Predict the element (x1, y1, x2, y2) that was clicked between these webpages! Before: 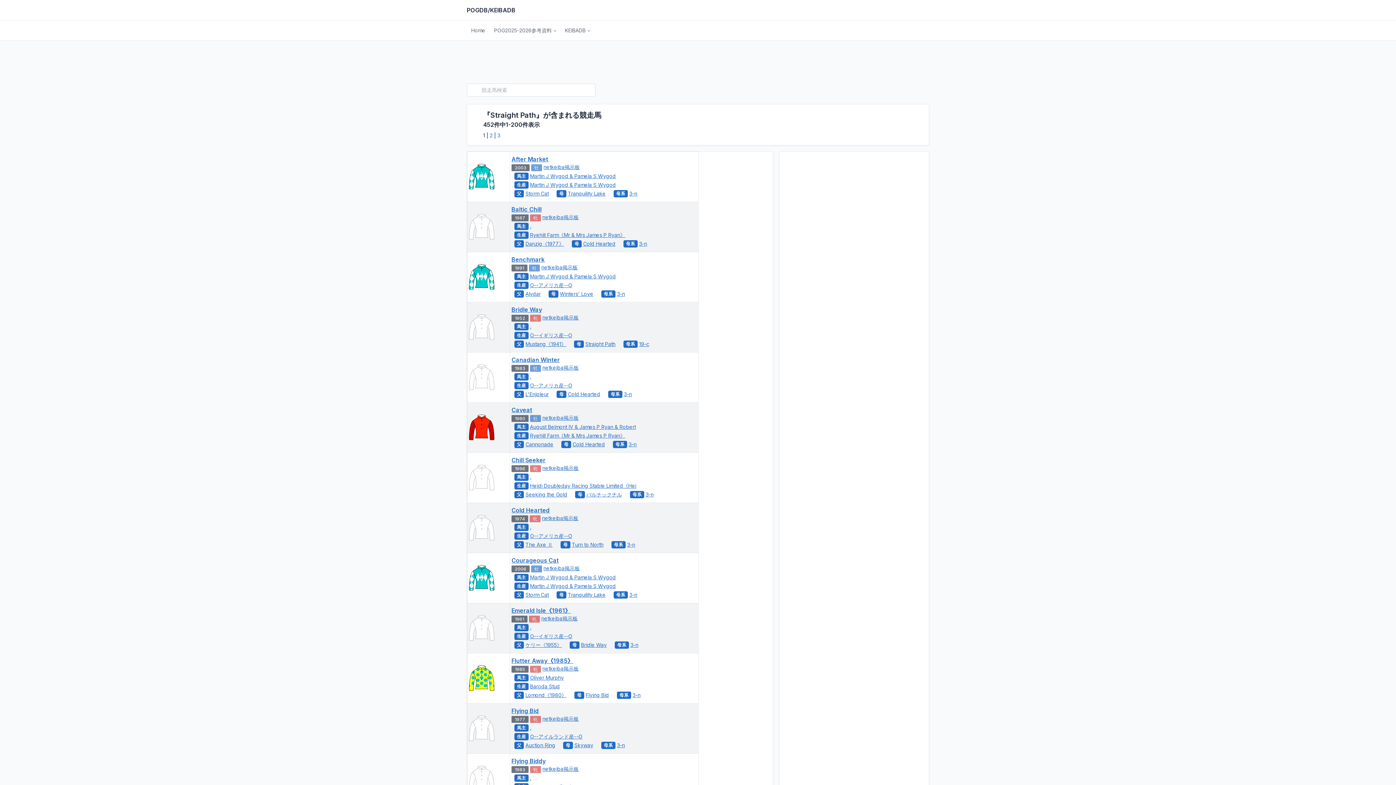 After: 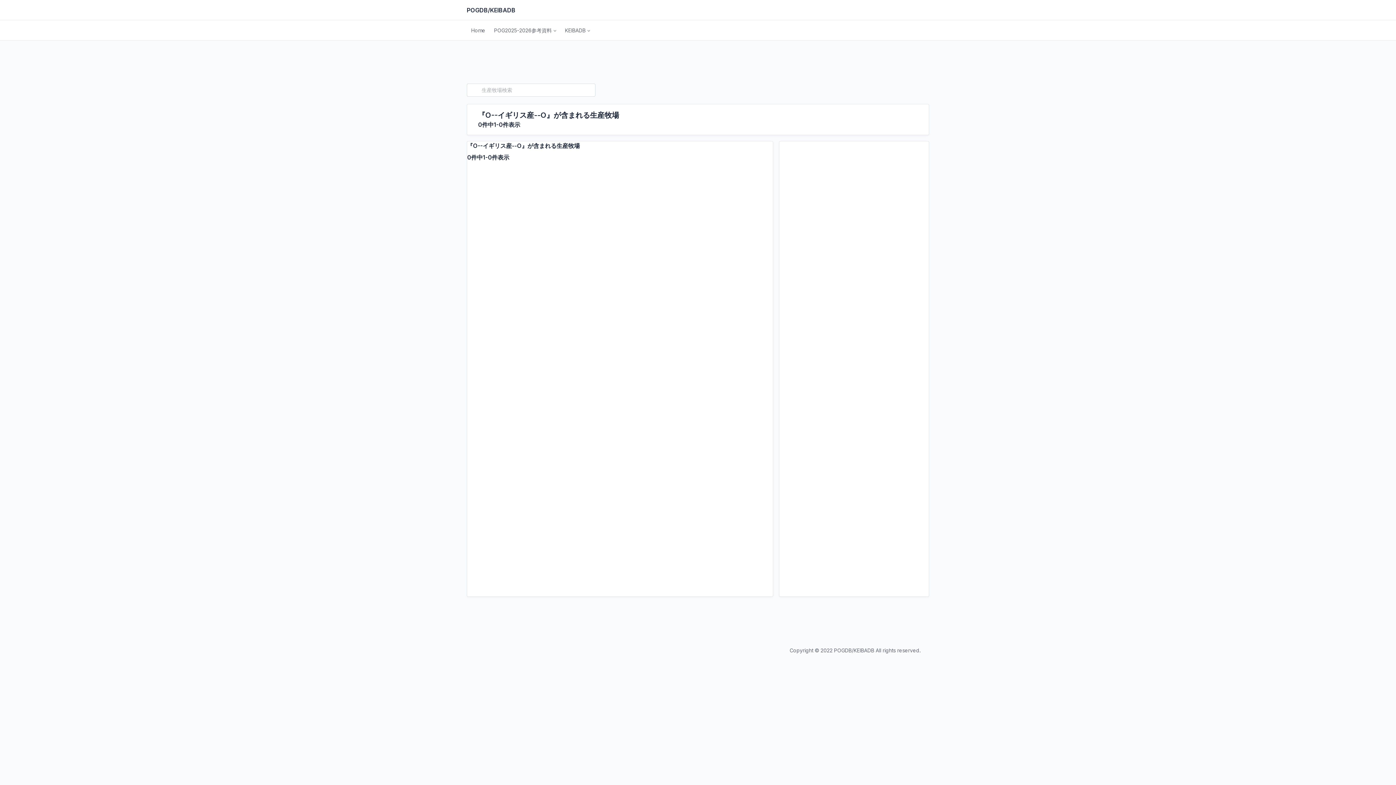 Action: bbox: (530, 332, 572, 338) label: O--イギリス産--O